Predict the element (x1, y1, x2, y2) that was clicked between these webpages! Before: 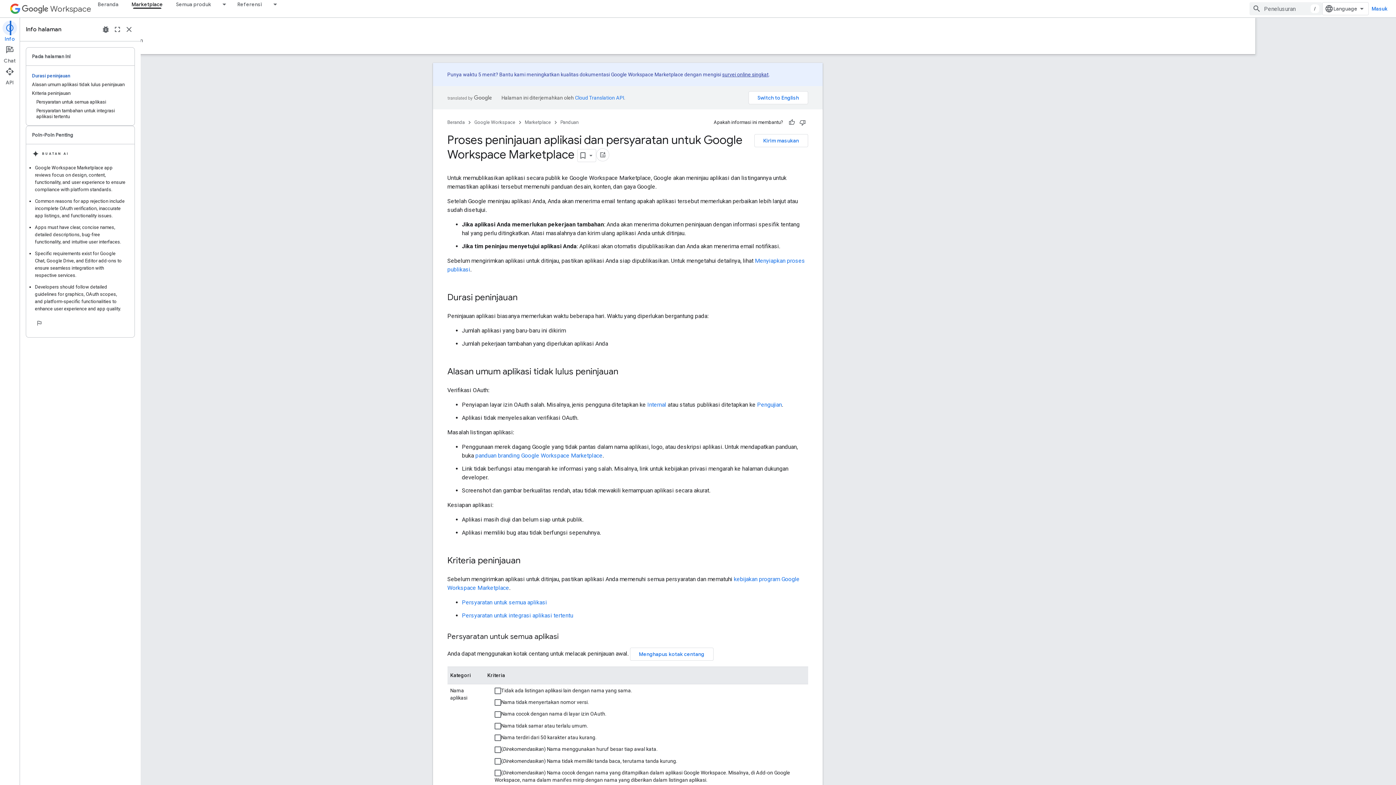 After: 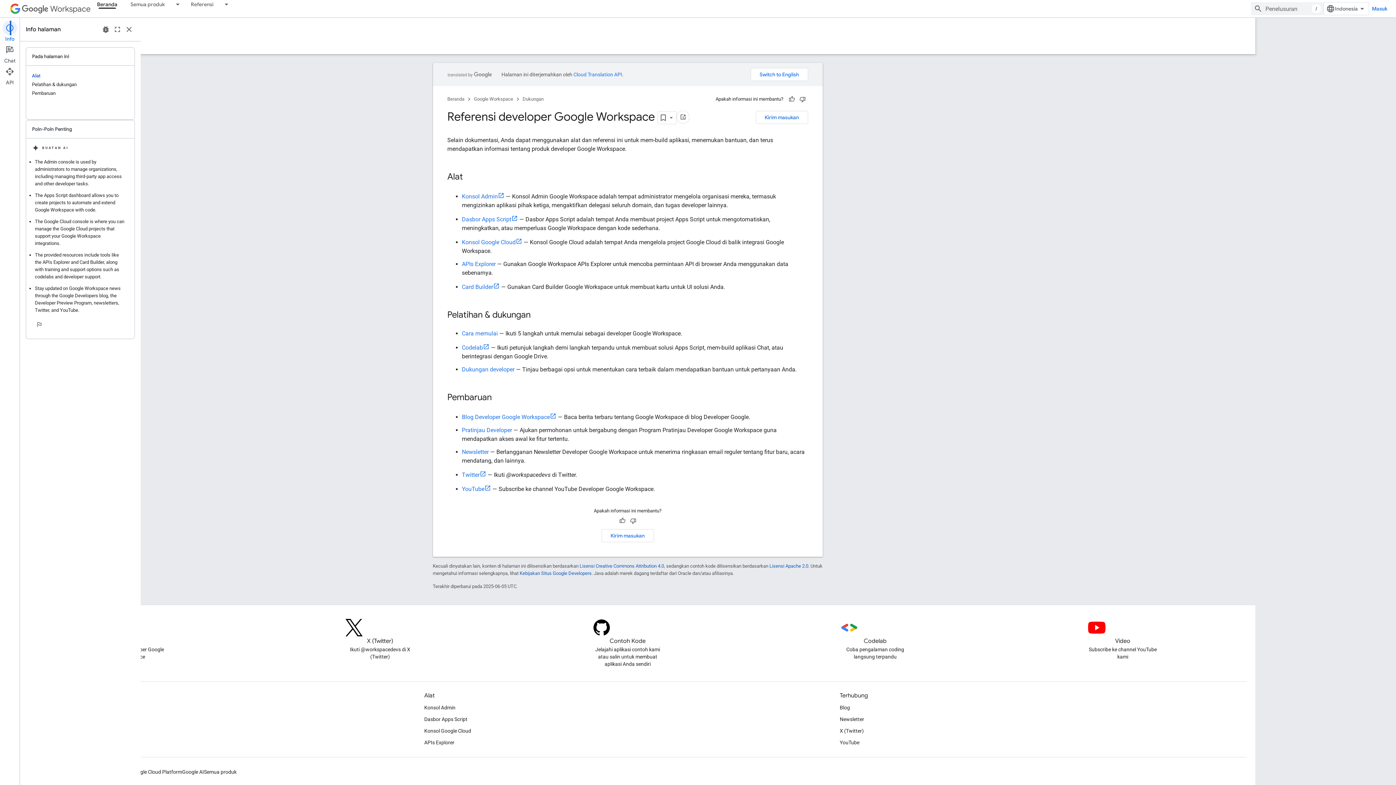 Action: label: Referensi bbox: (230, 0, 268, 8)